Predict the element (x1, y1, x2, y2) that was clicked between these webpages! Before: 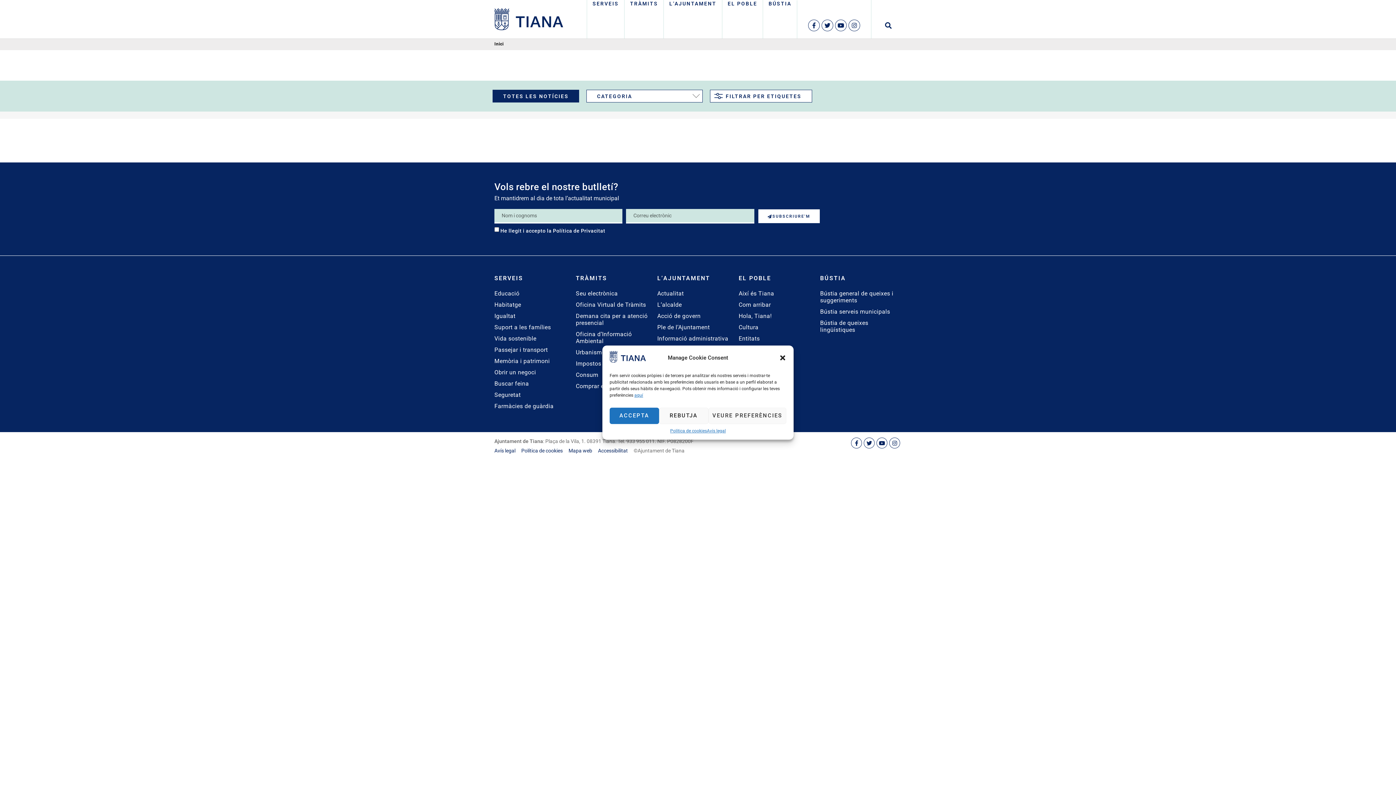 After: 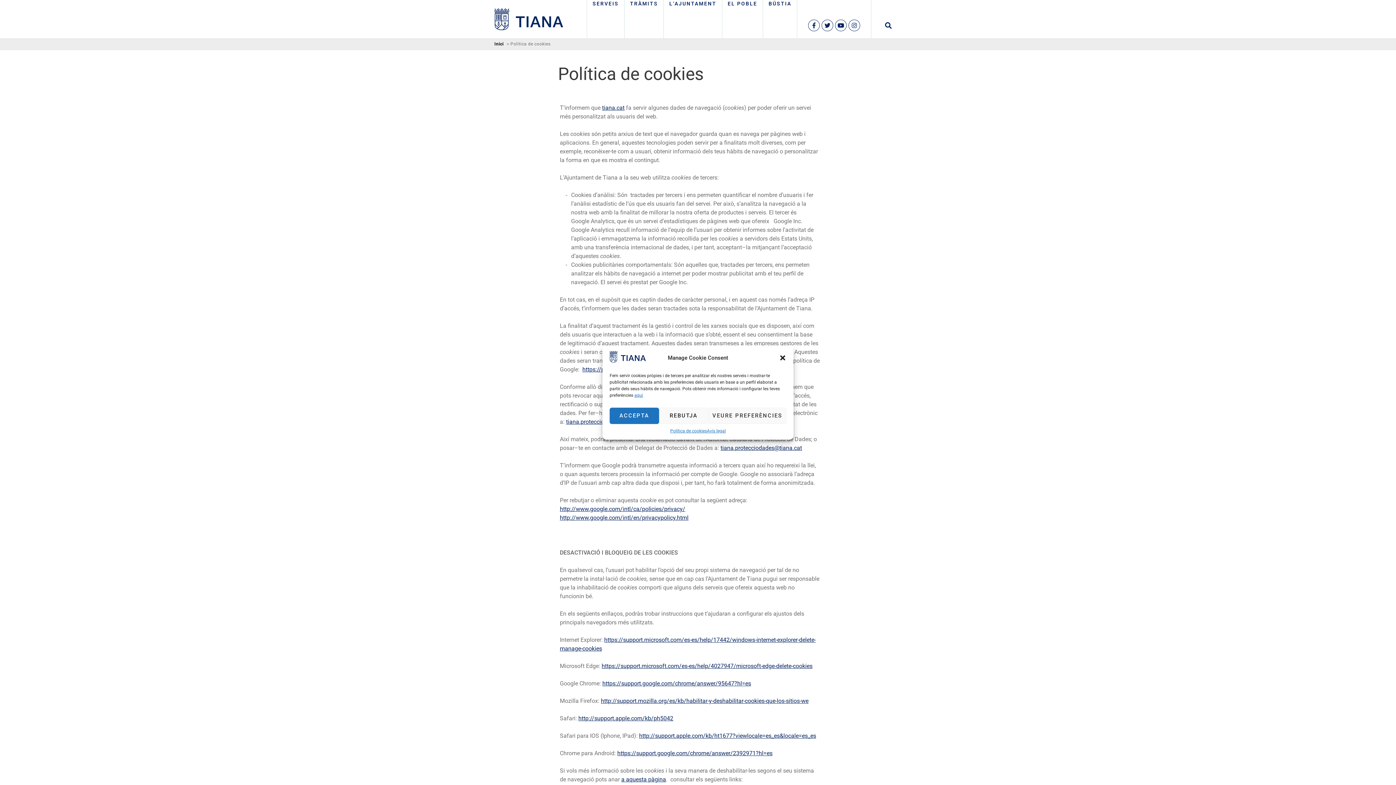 Action: bbox: (521, 447, 562, 455) label: Política de cookies